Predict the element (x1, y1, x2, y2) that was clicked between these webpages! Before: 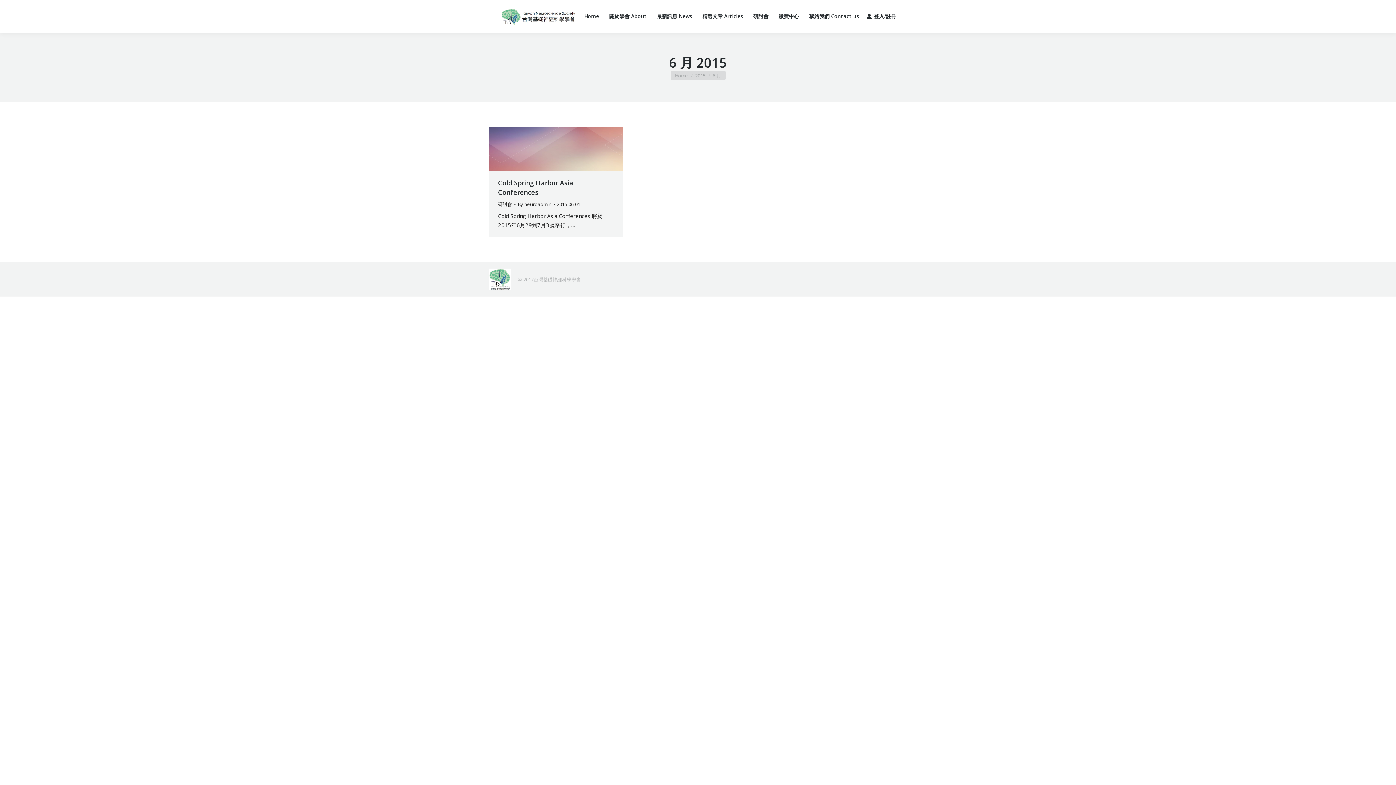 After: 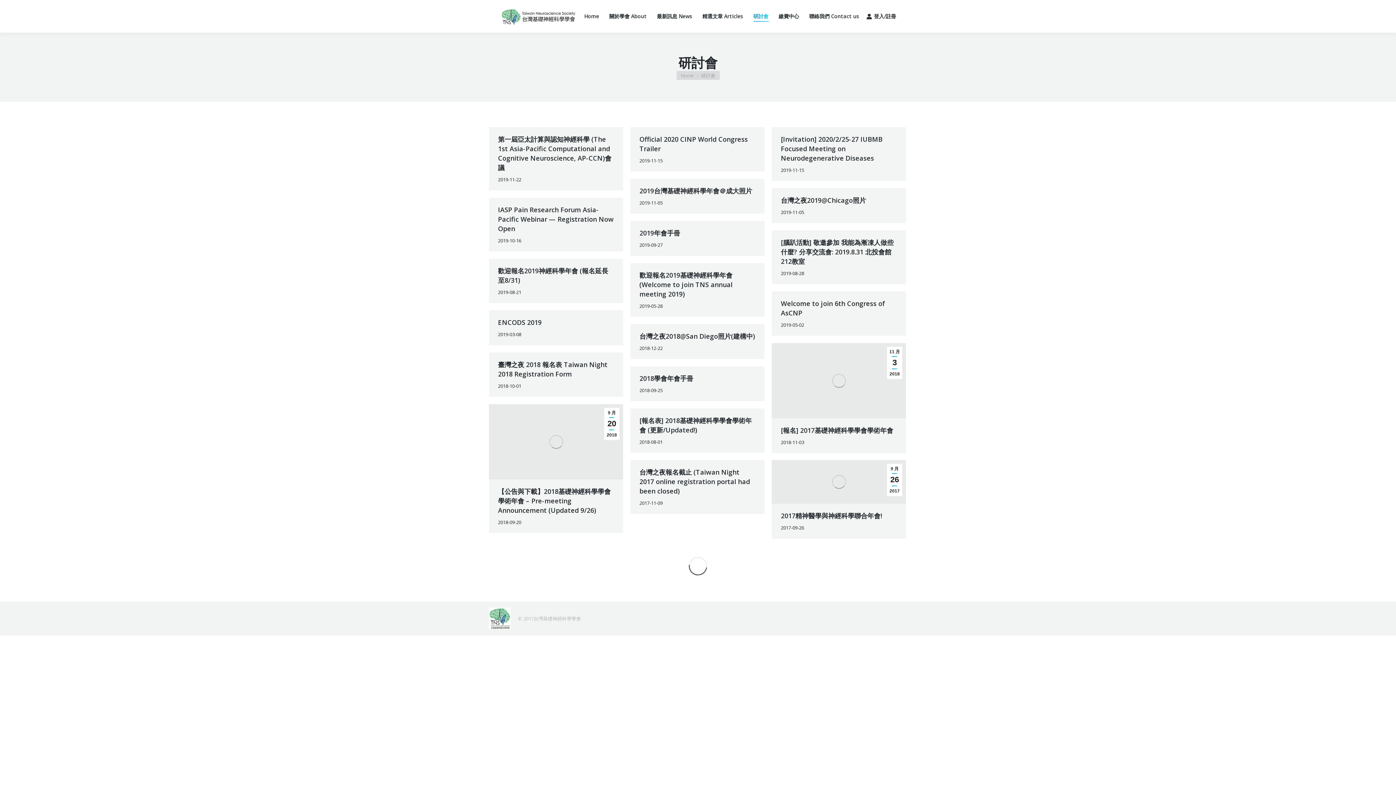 Action: label: 研討會 bbox: (753, 6, 768, 26)